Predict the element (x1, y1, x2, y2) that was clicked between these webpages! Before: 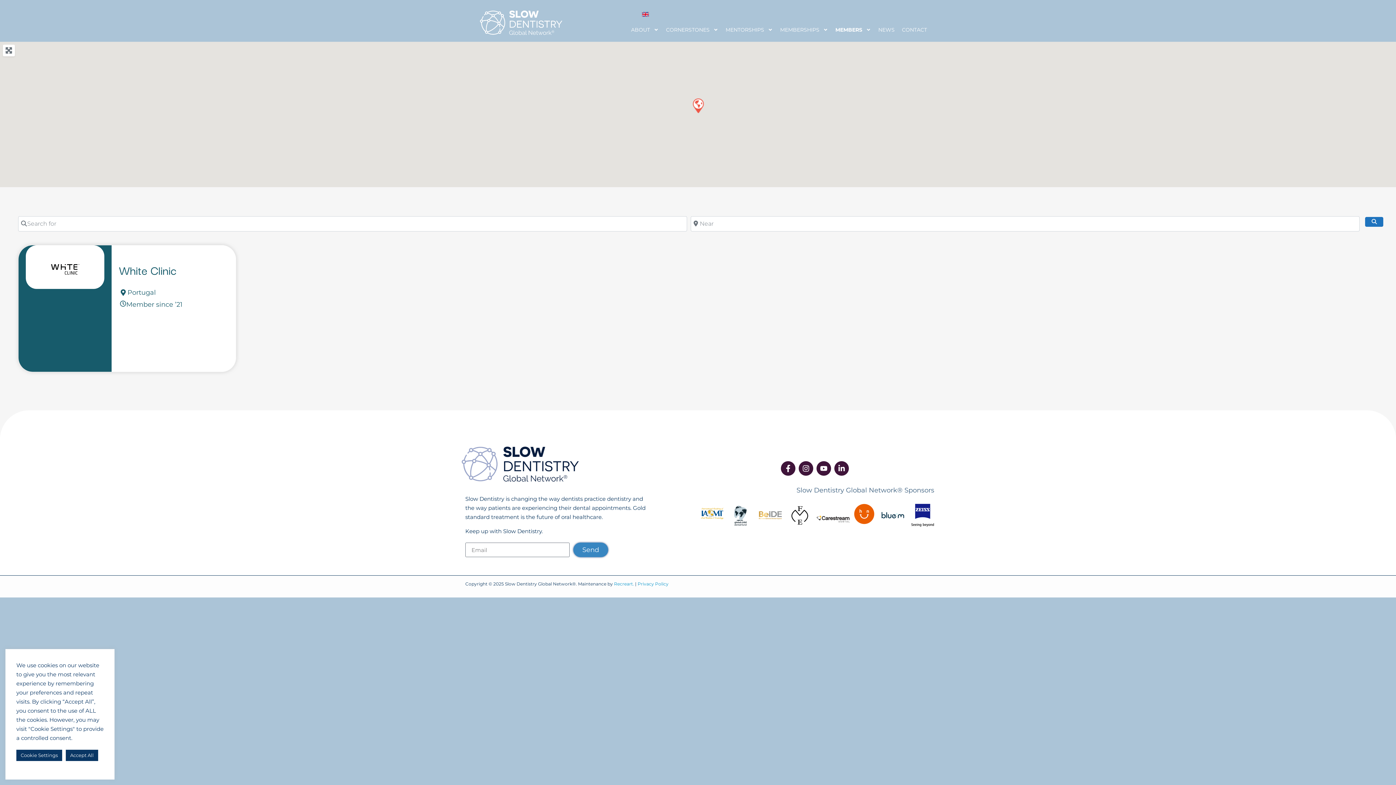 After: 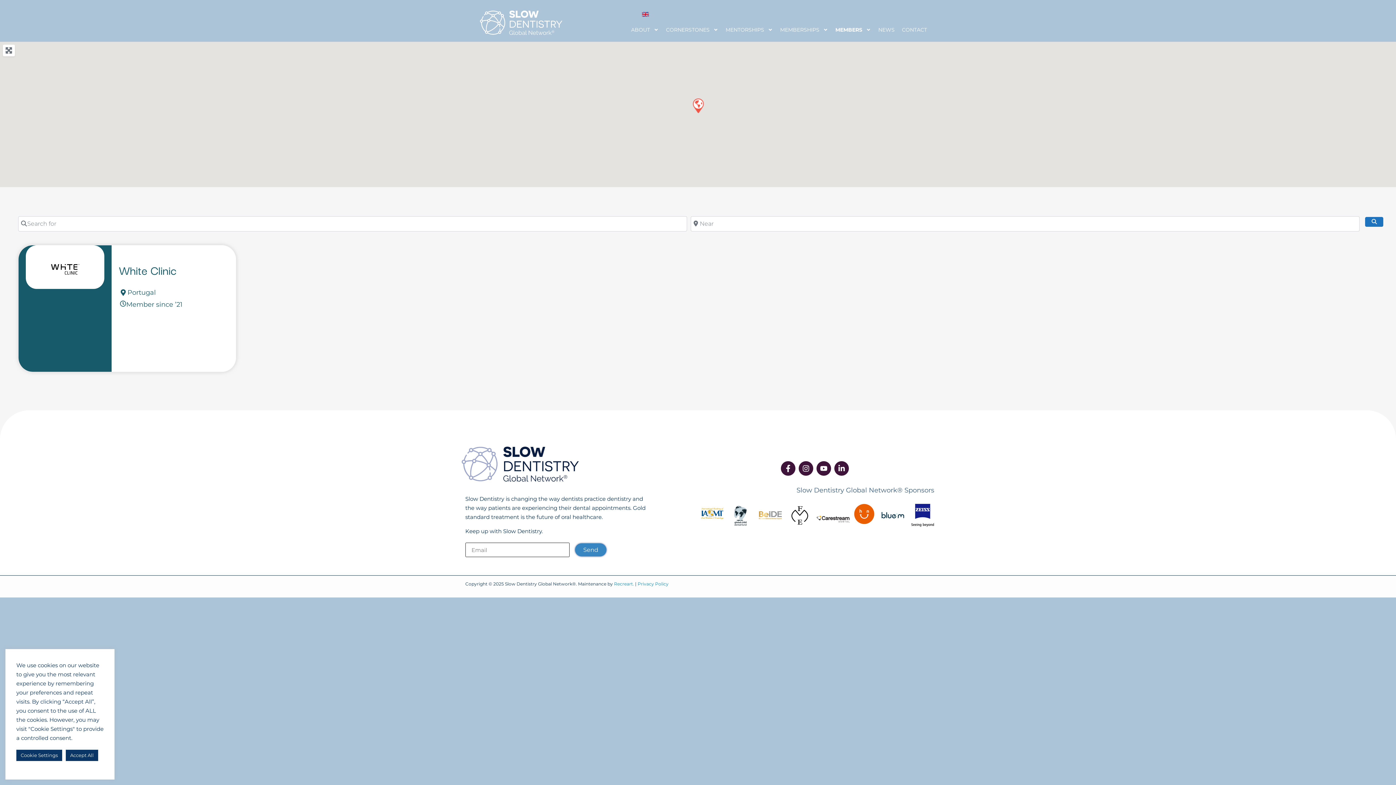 Action: label: Send bbox: (573, 543, 608, 557)